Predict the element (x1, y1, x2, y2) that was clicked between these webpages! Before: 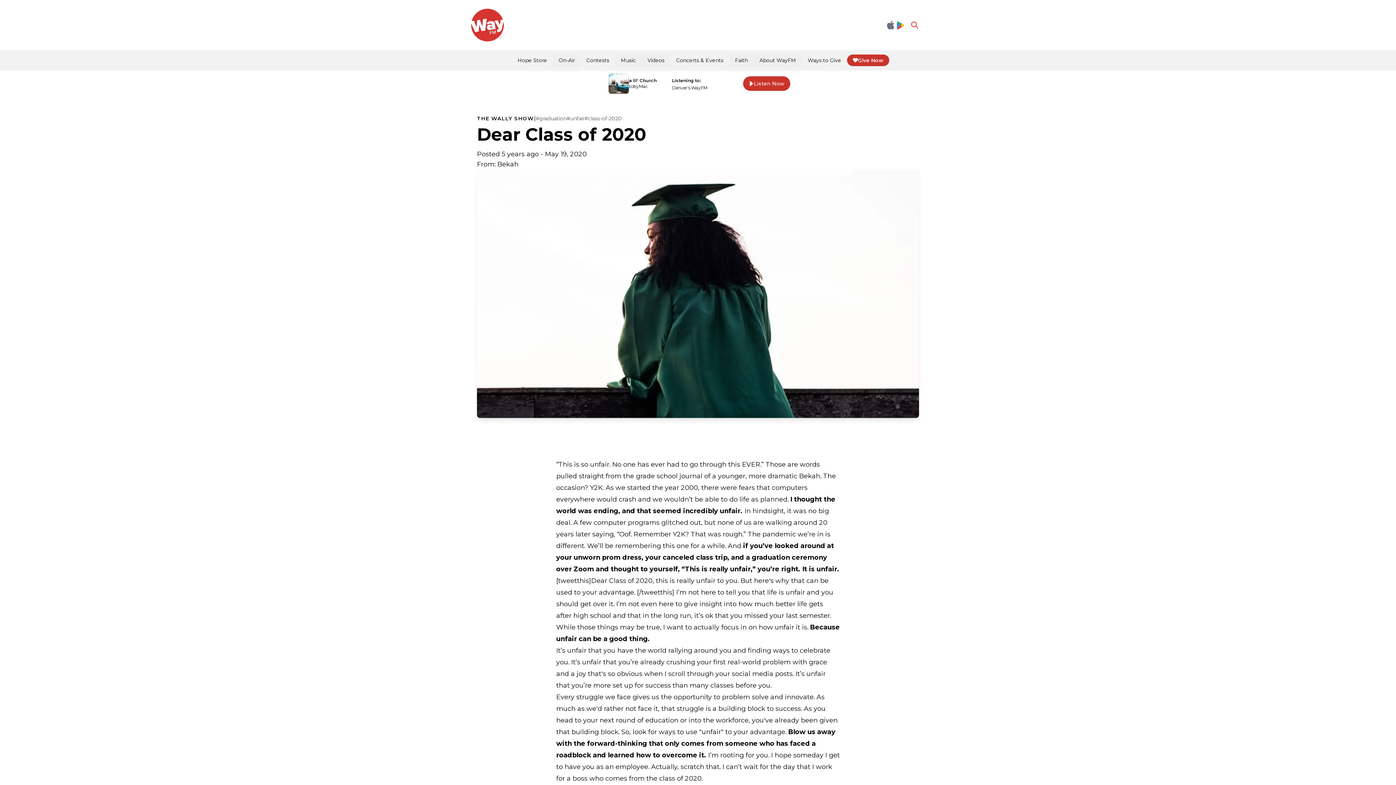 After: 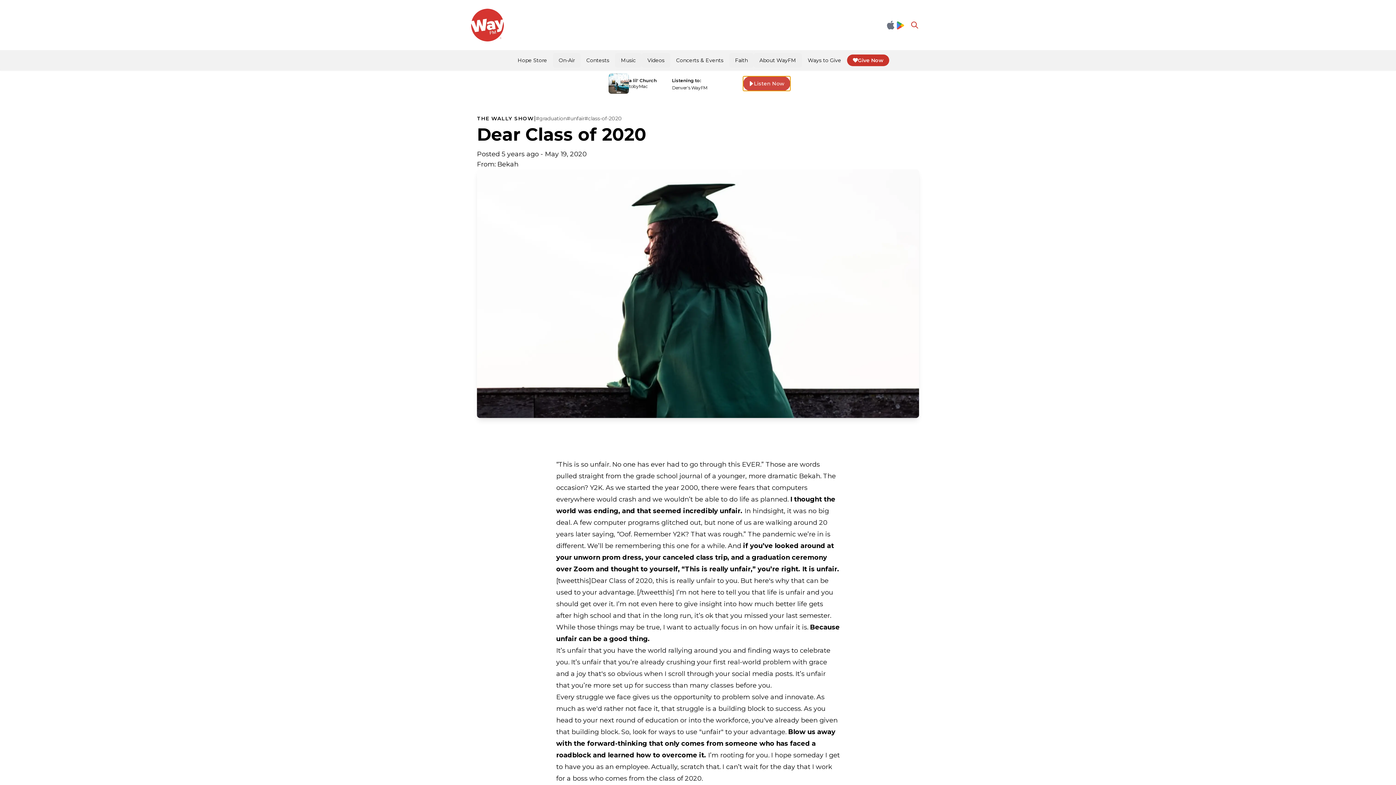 Action: bbox: (743, 76, 790, 90) label: Listen Now